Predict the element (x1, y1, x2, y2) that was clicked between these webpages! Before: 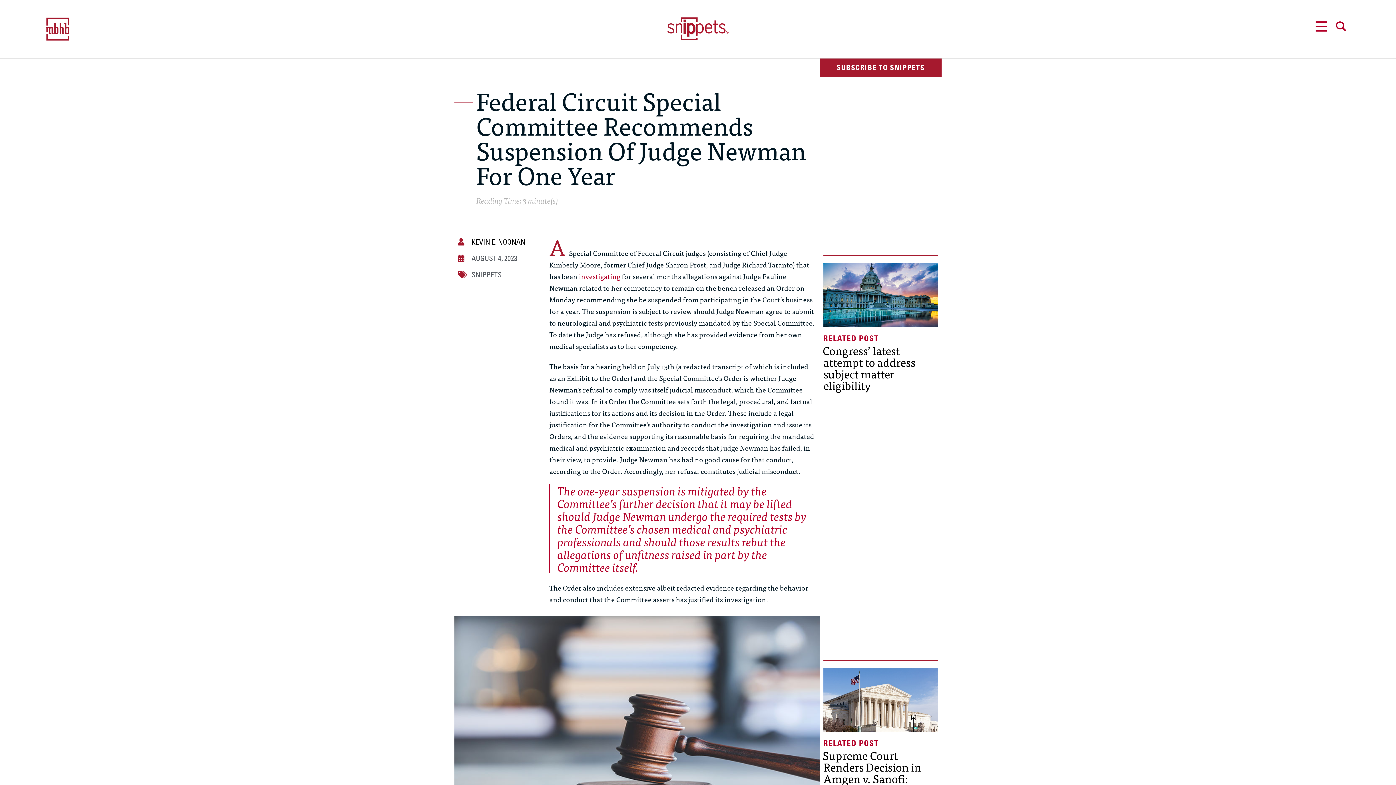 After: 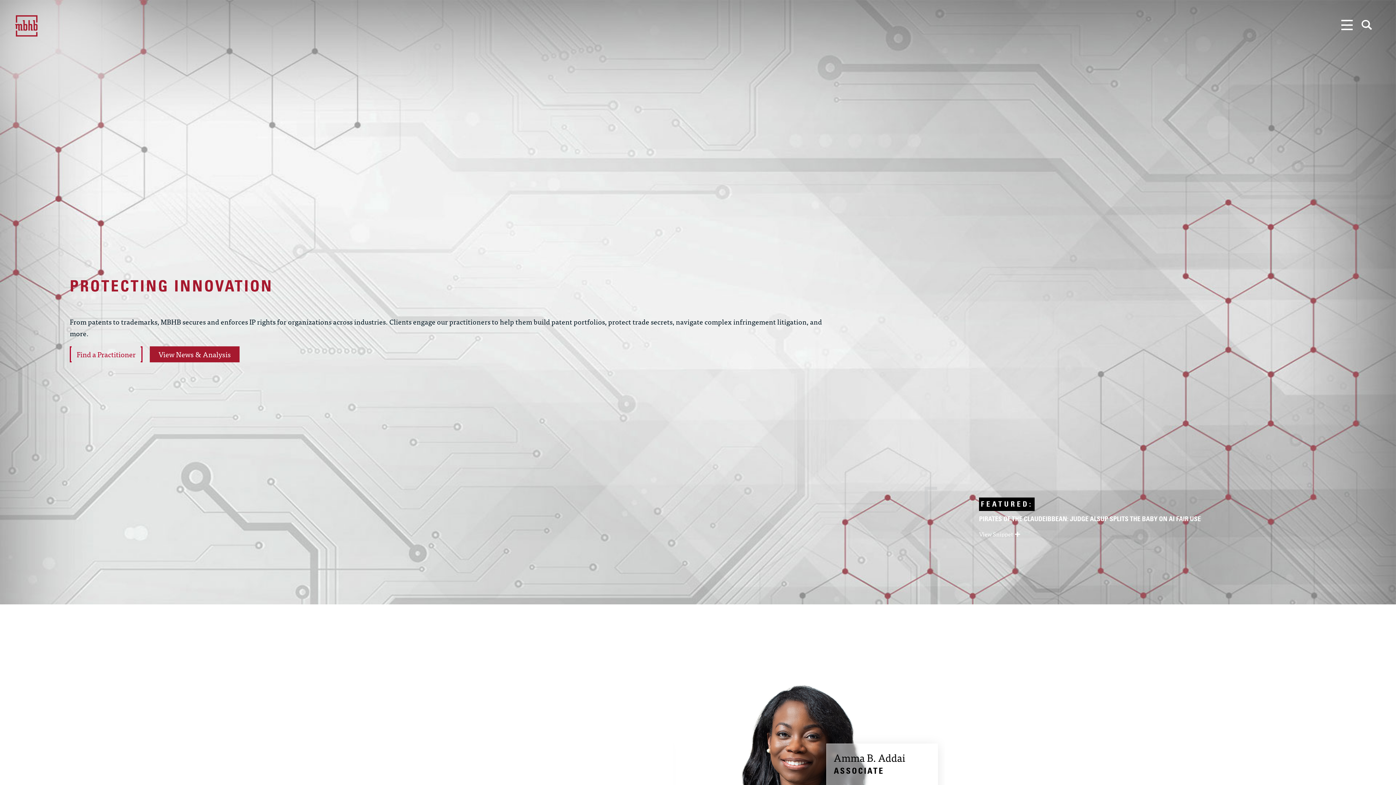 Action: bbox: (45, 17, 69, 40)